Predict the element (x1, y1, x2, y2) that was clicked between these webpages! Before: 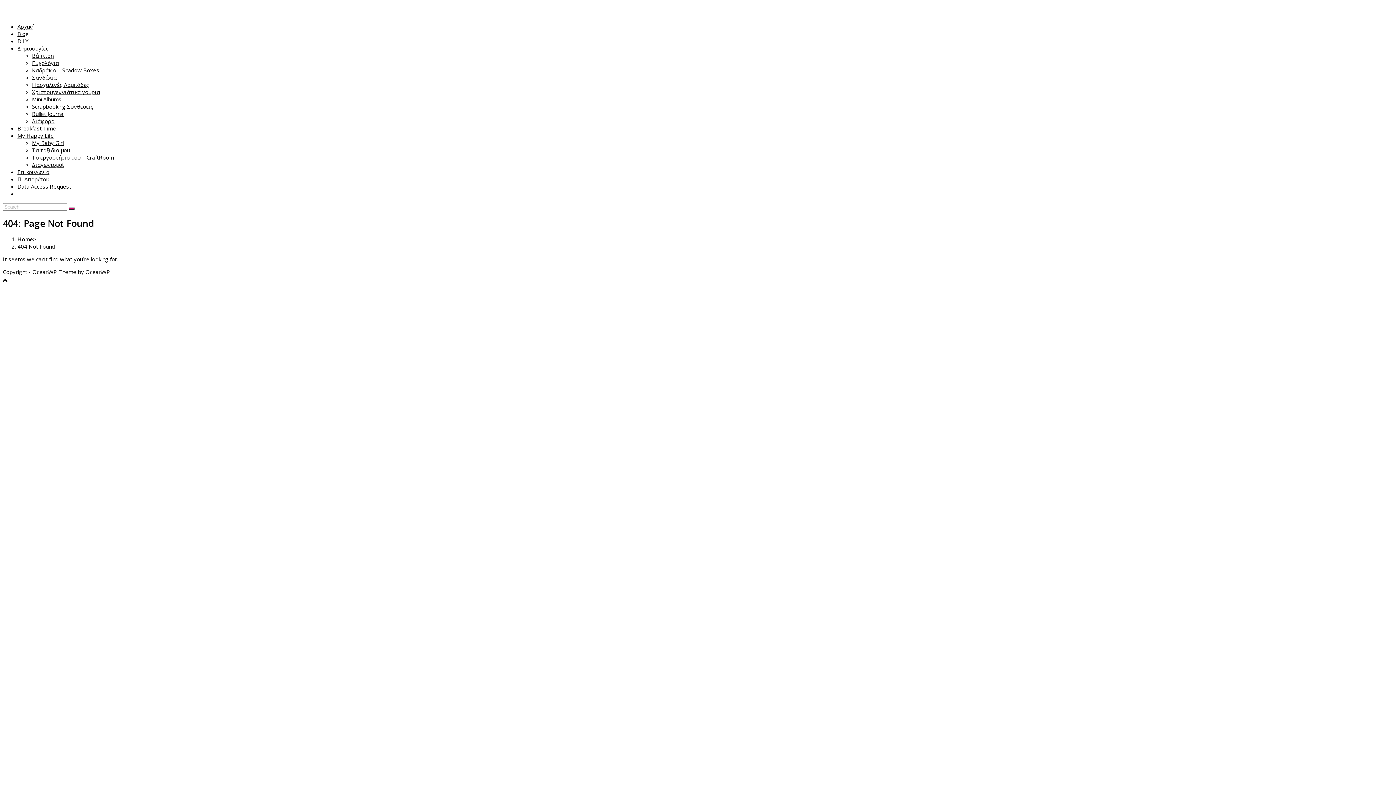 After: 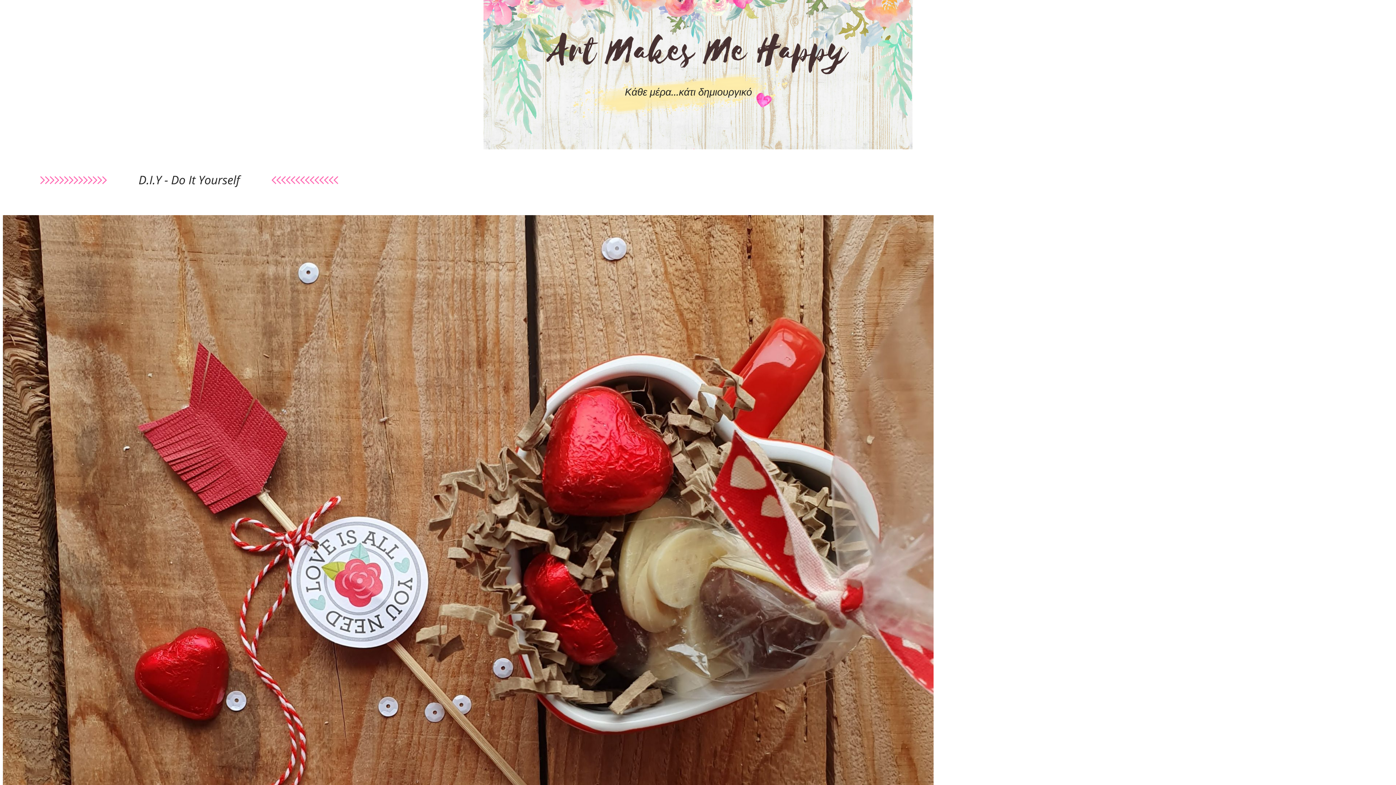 Action: label: D.I.Y bbox: (17, 37, 28, 44)